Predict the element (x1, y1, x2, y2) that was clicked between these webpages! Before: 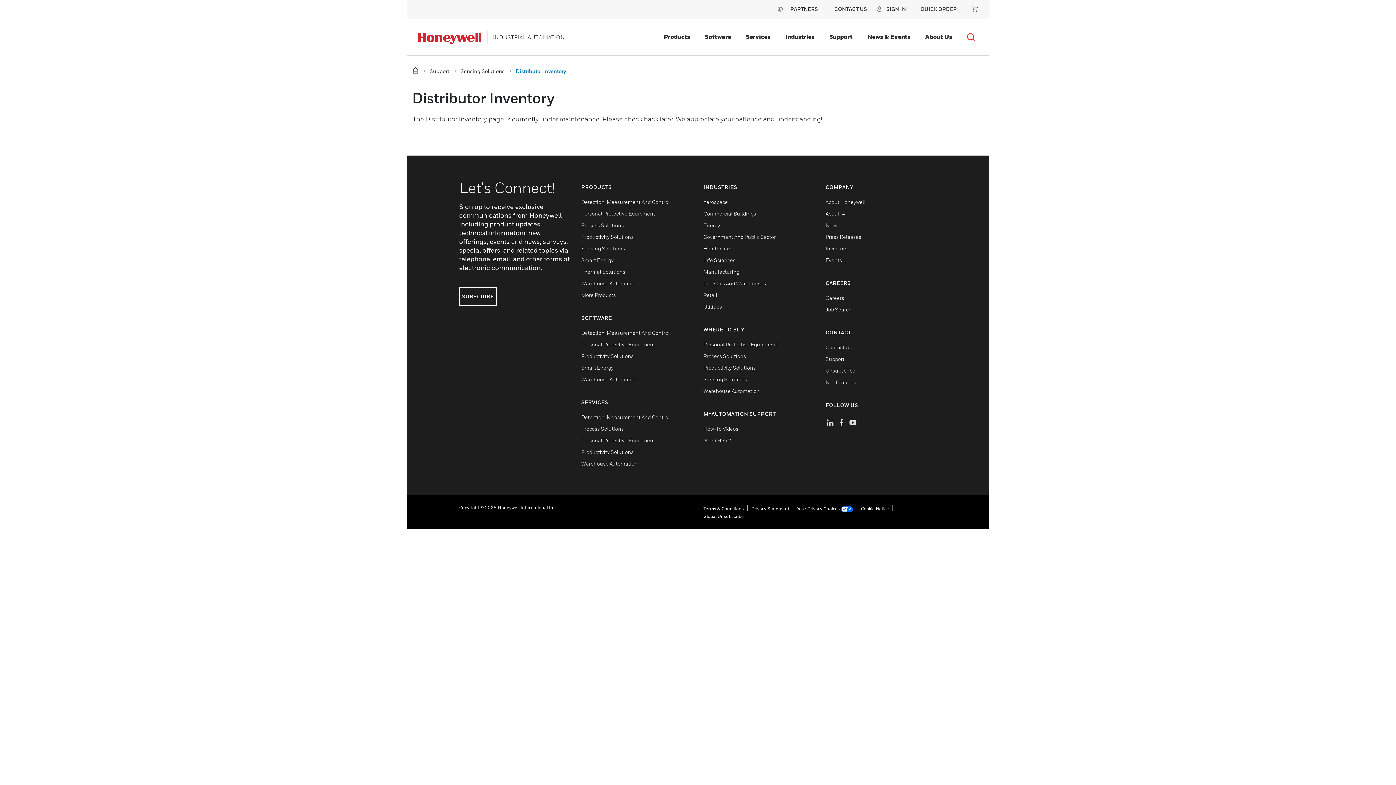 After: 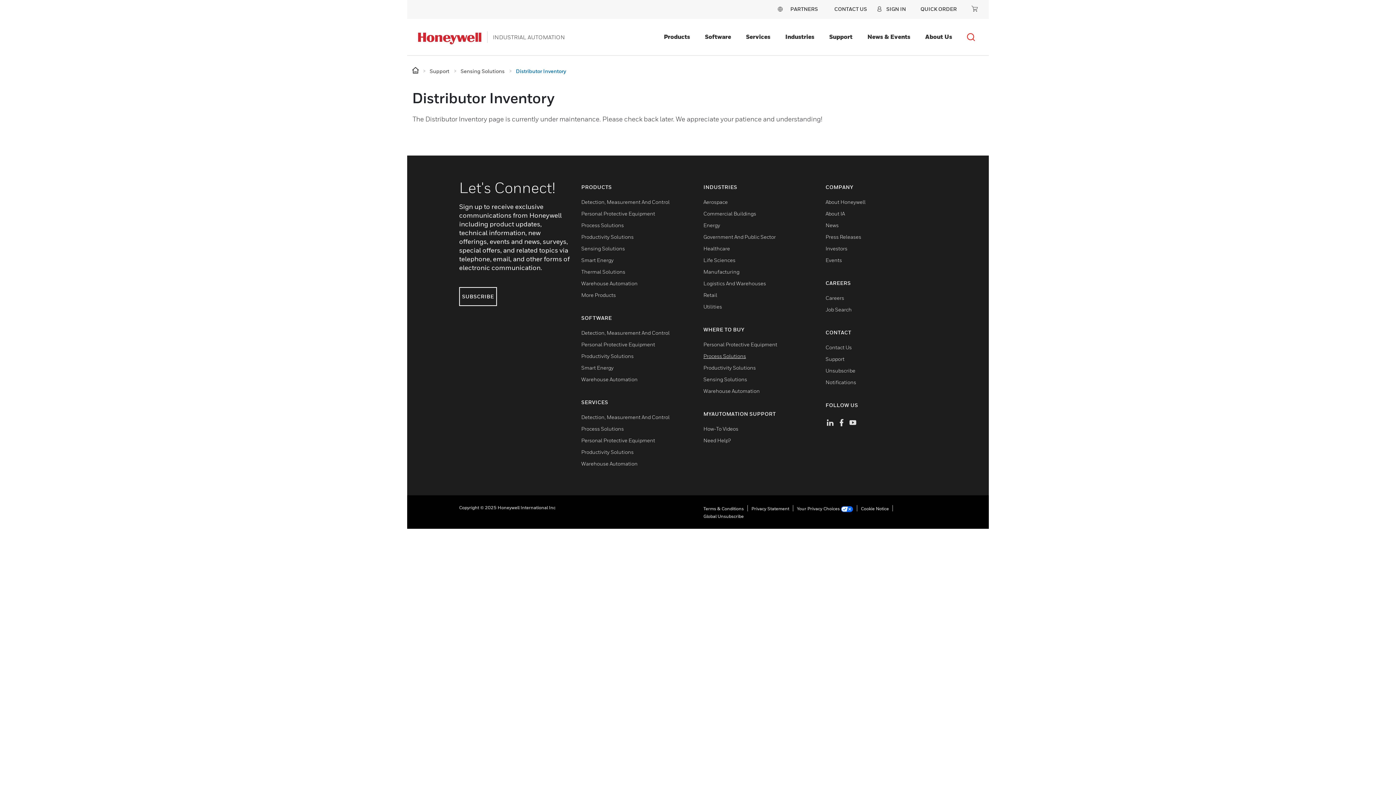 Action: bbox: (703, 353, 746, 359) label: Process Solutions